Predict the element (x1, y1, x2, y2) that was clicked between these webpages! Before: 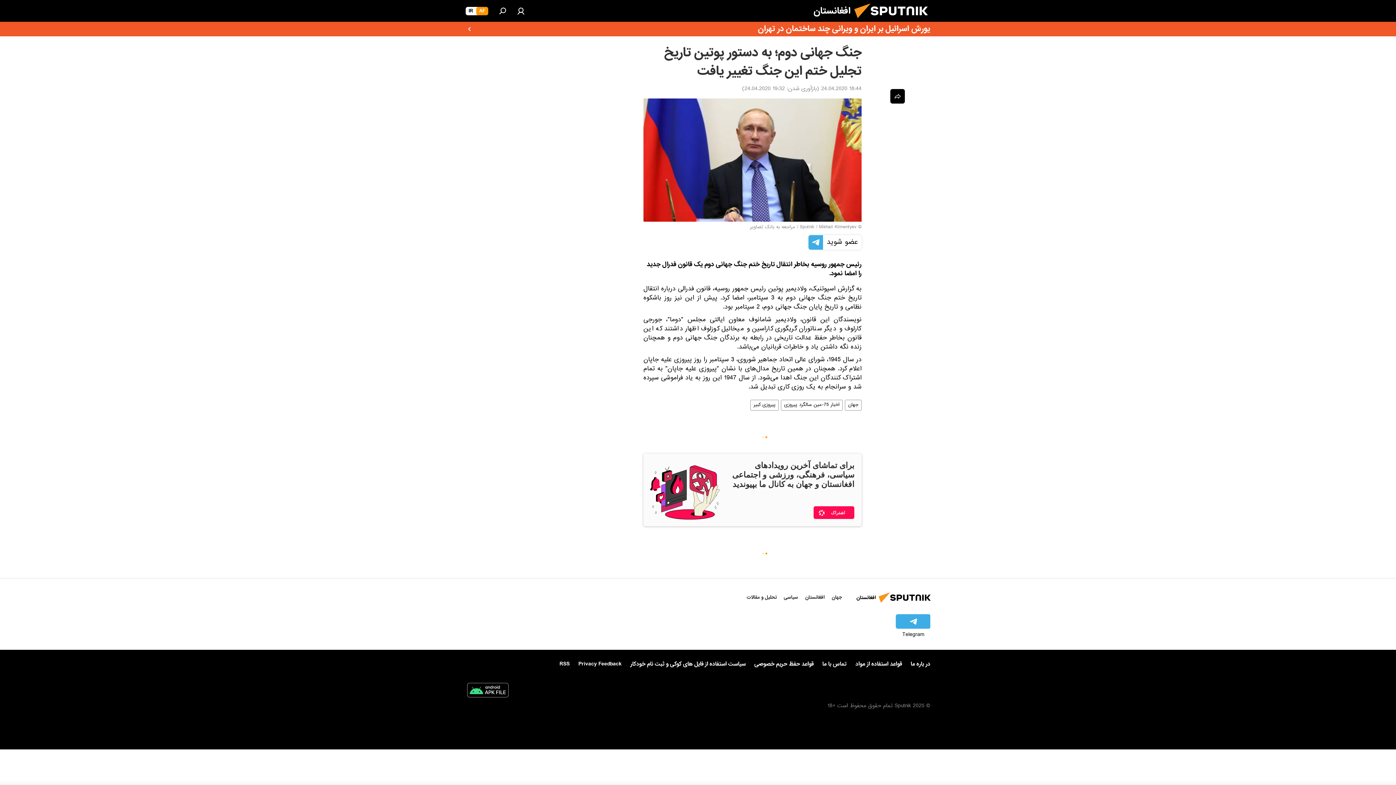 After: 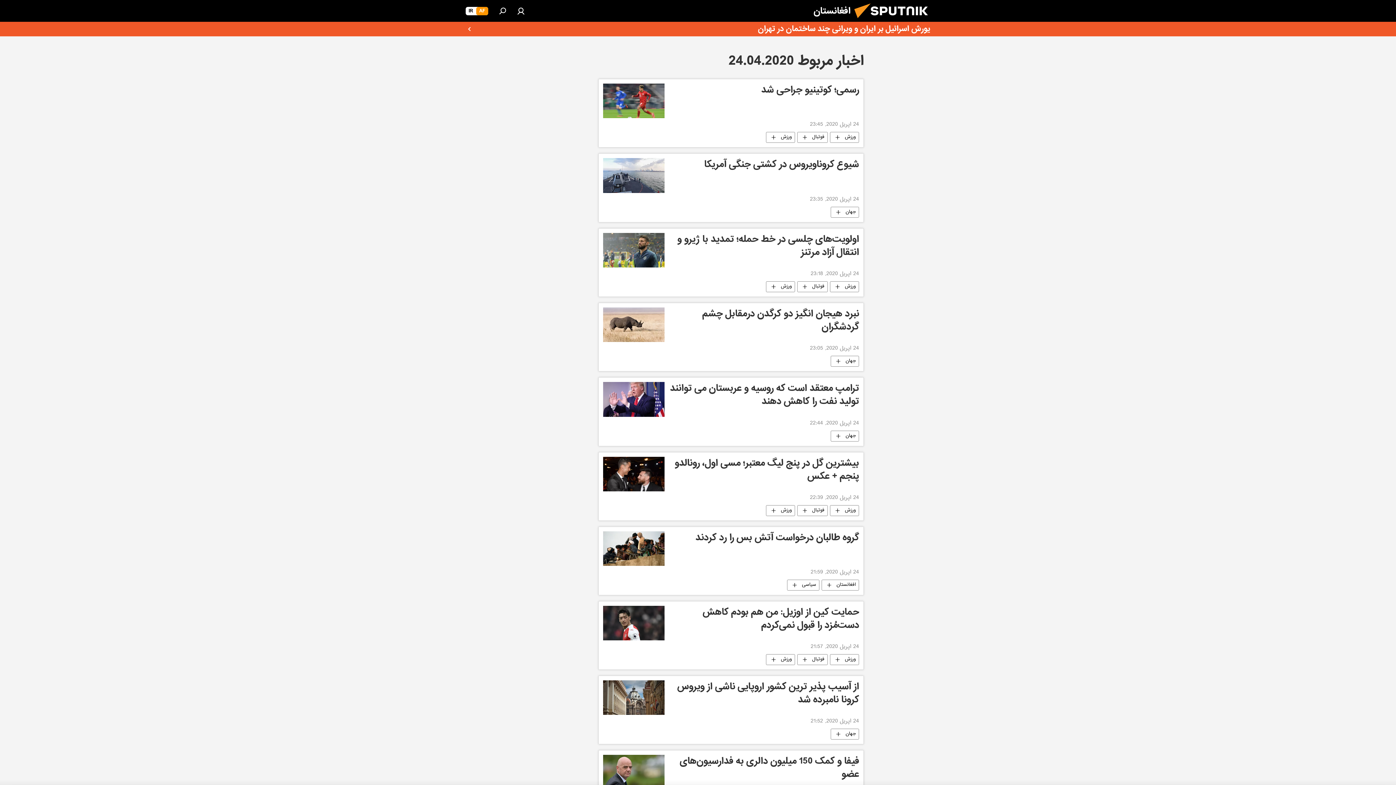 Action: label: 18:44 24.04.2020 bbox: (821, 84, 861, 94)